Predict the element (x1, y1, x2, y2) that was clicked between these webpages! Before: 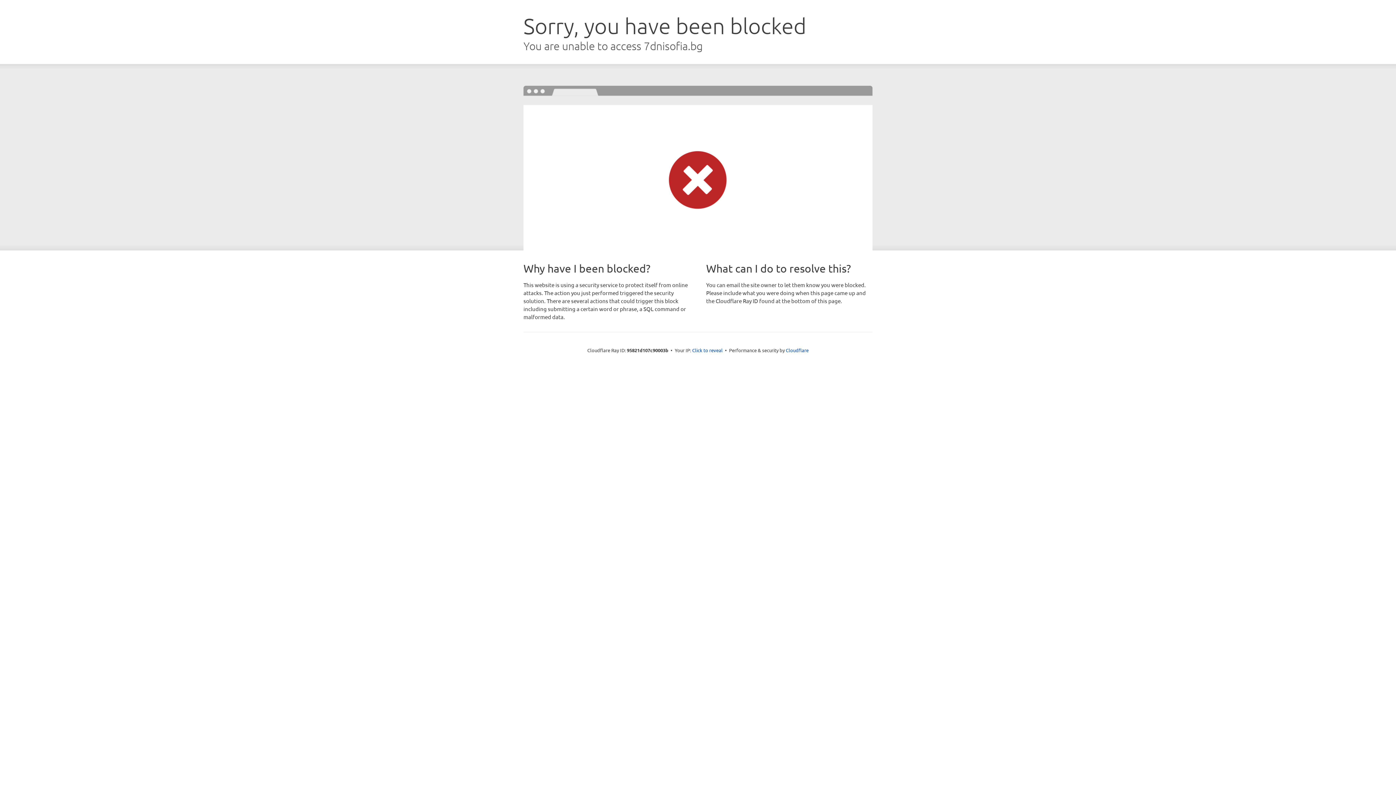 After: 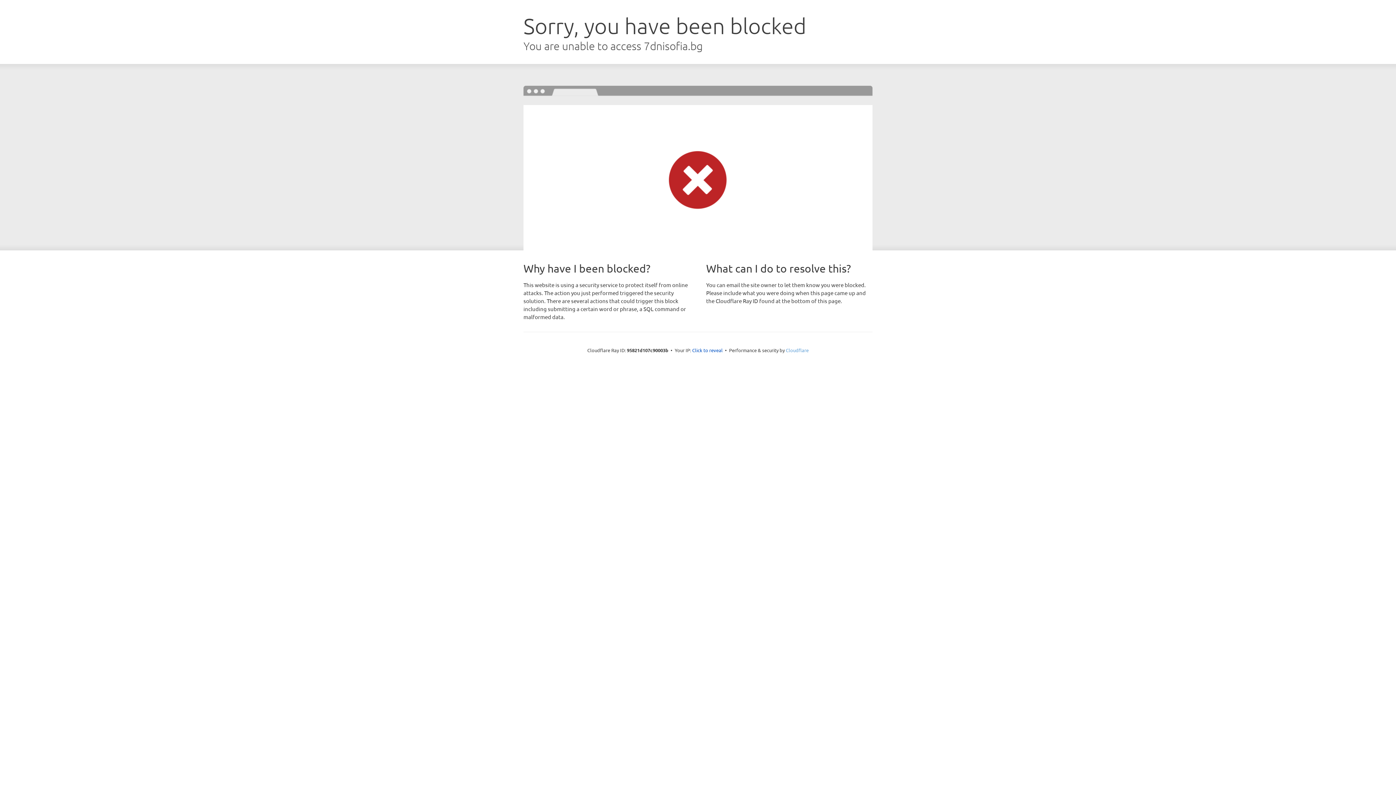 Action: label: Cloudflare bbox: (786, 347, 808, 353)